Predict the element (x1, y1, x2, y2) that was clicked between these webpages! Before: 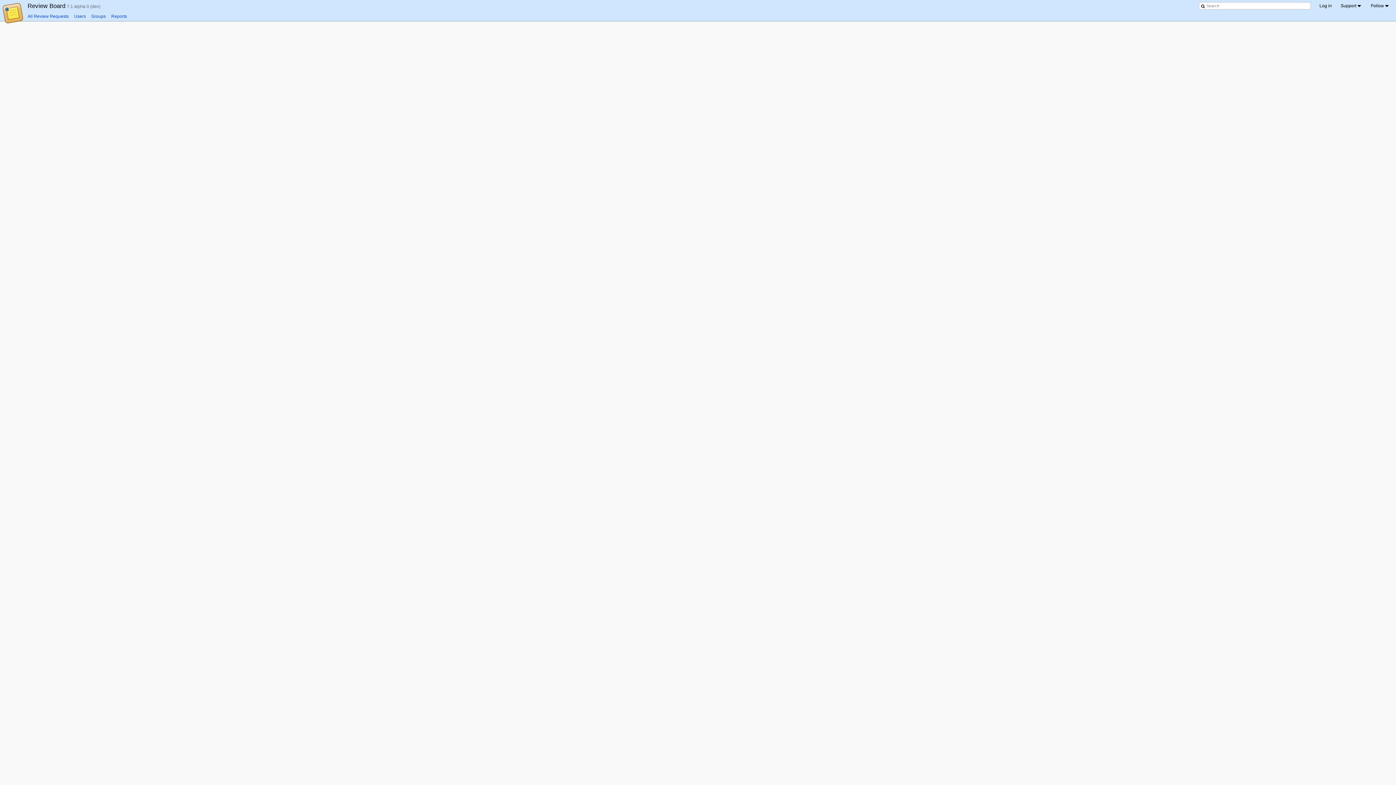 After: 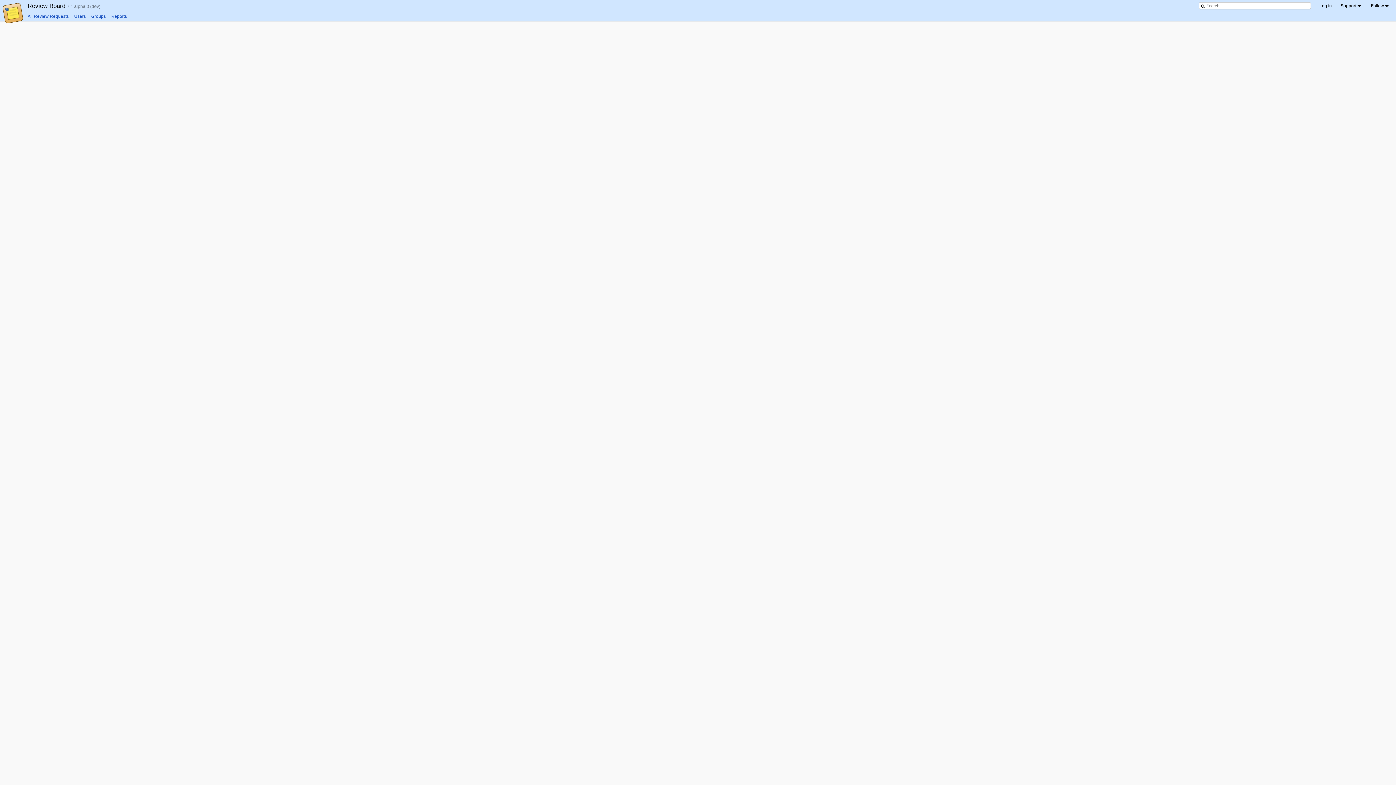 Action: bbox: (74, 13, 85, 18) label: Users